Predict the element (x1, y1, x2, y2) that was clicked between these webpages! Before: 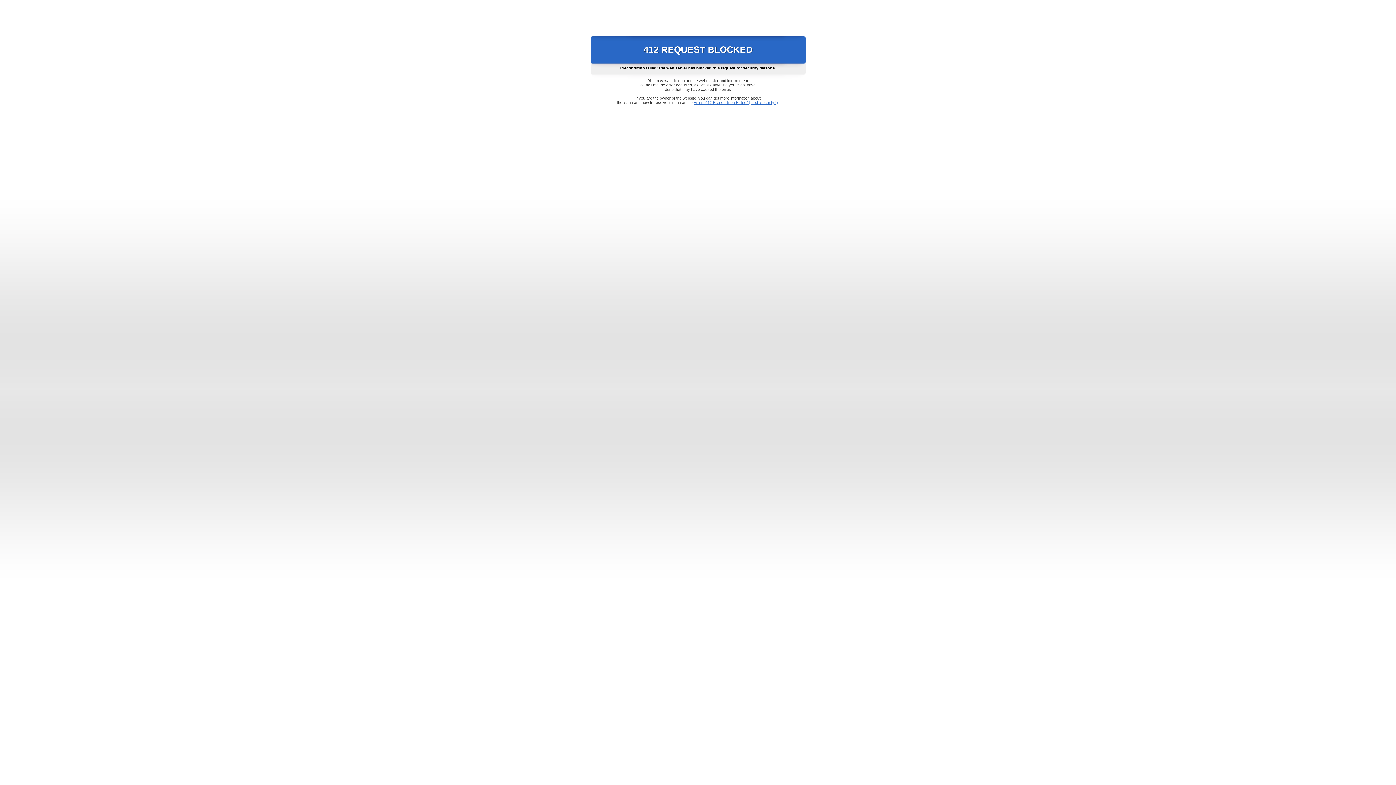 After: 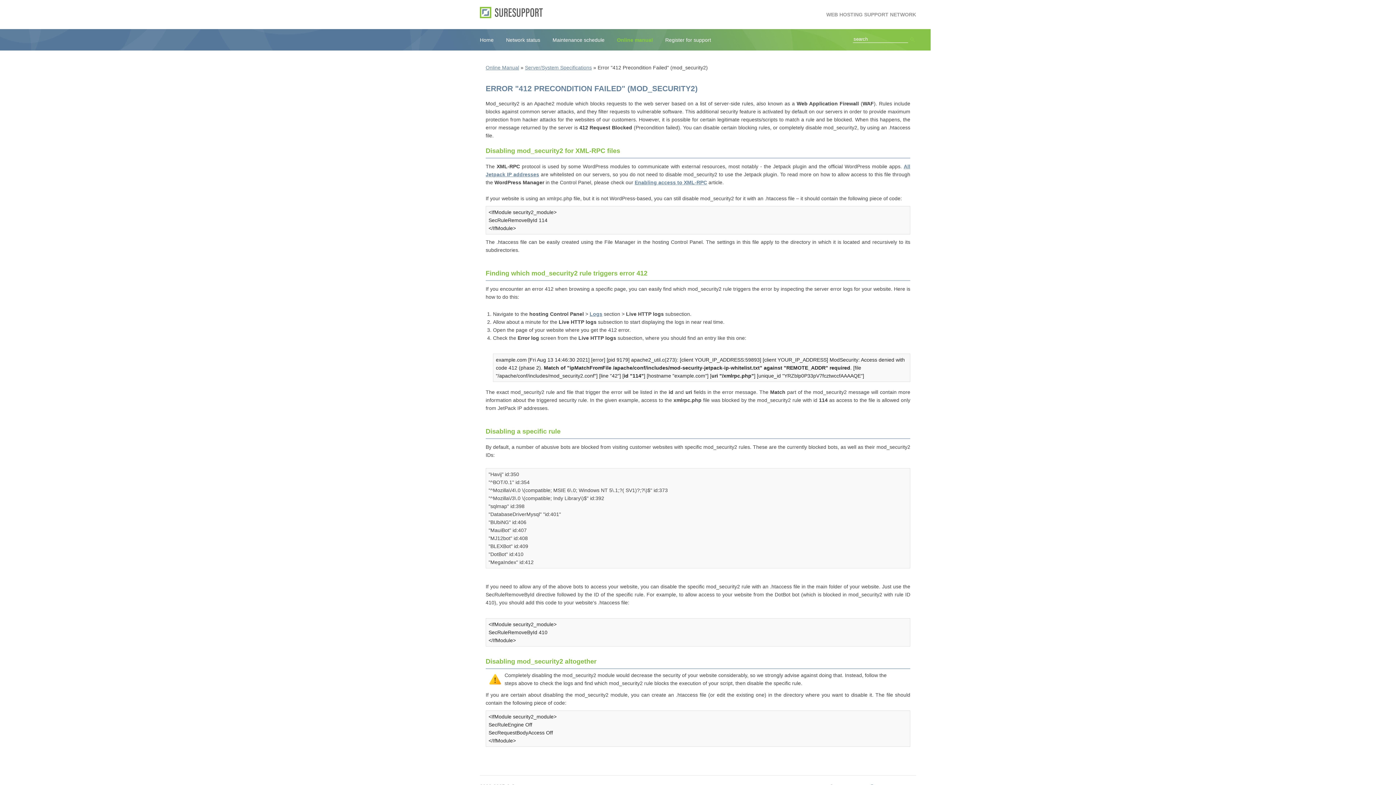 Action: label: Error "412 Precondition Failed" (mod_security2) bbox: (693, 100, 778, 104)